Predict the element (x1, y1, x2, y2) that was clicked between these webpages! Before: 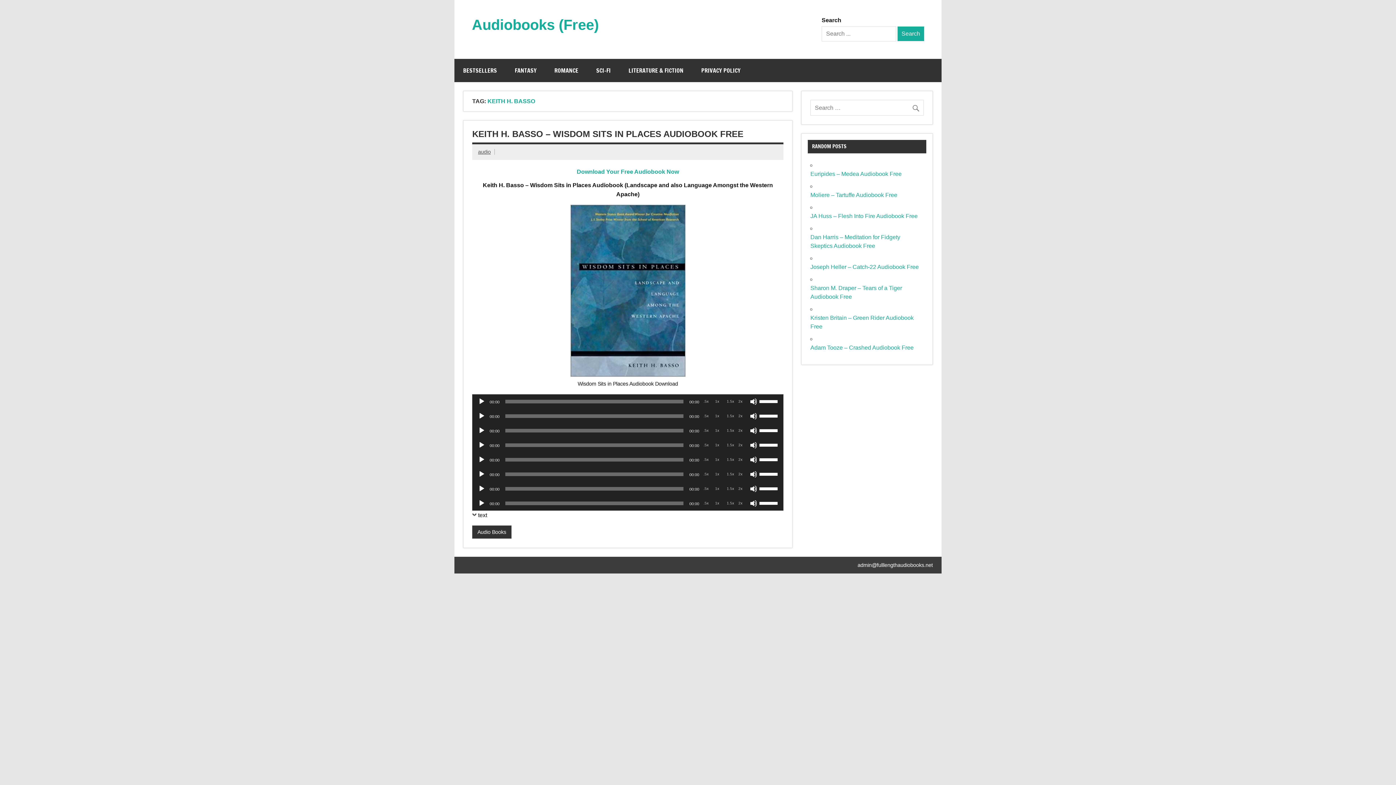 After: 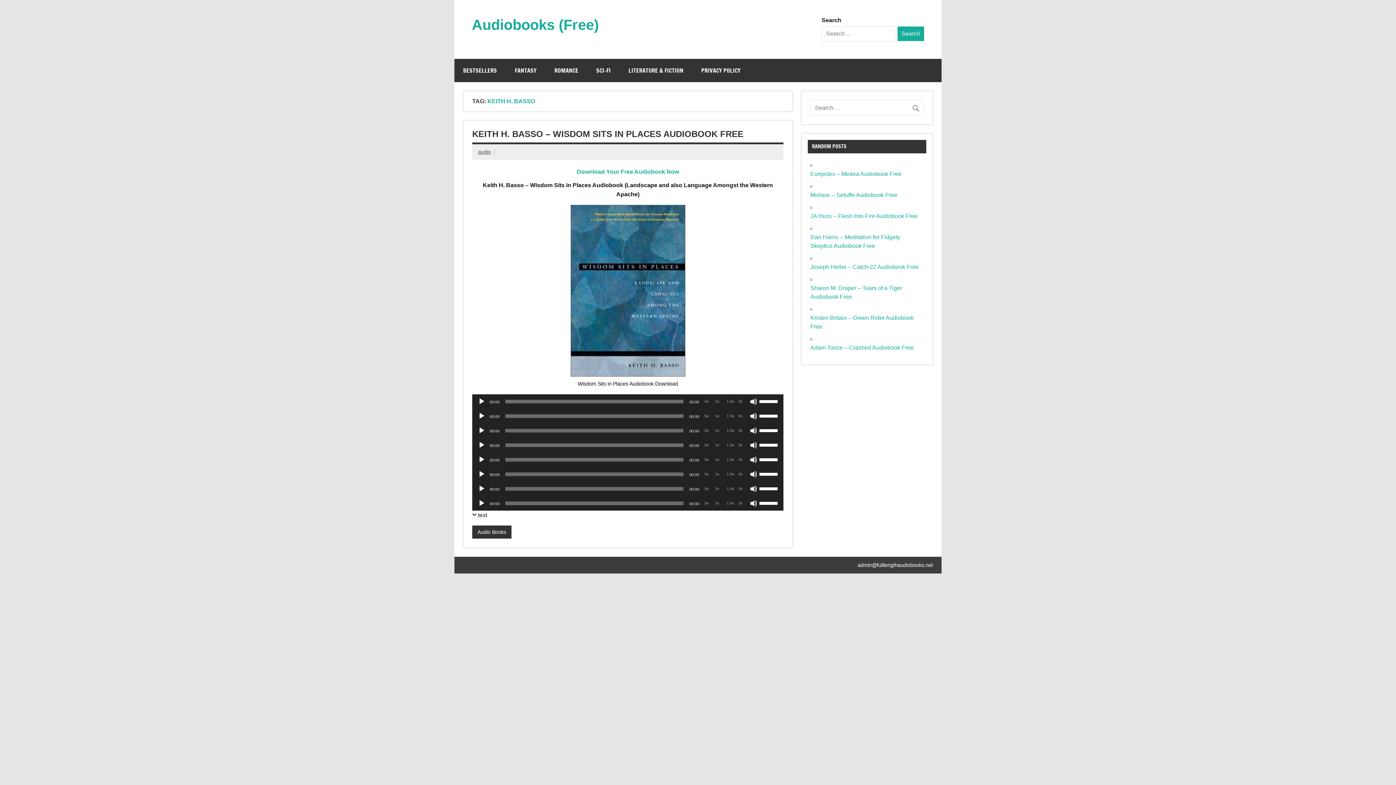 Action: label: Playback Speed 2x bbox: (738, 412, 742, 420)